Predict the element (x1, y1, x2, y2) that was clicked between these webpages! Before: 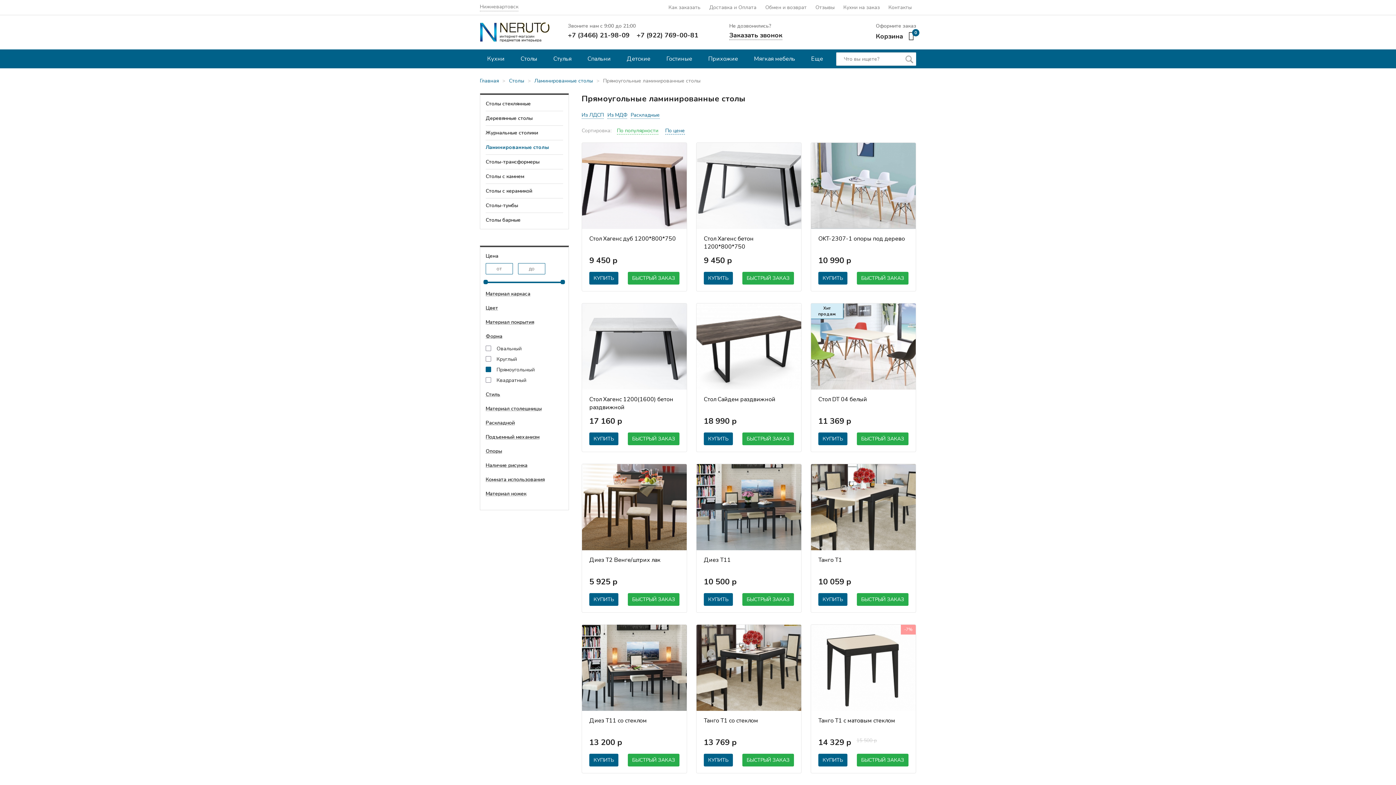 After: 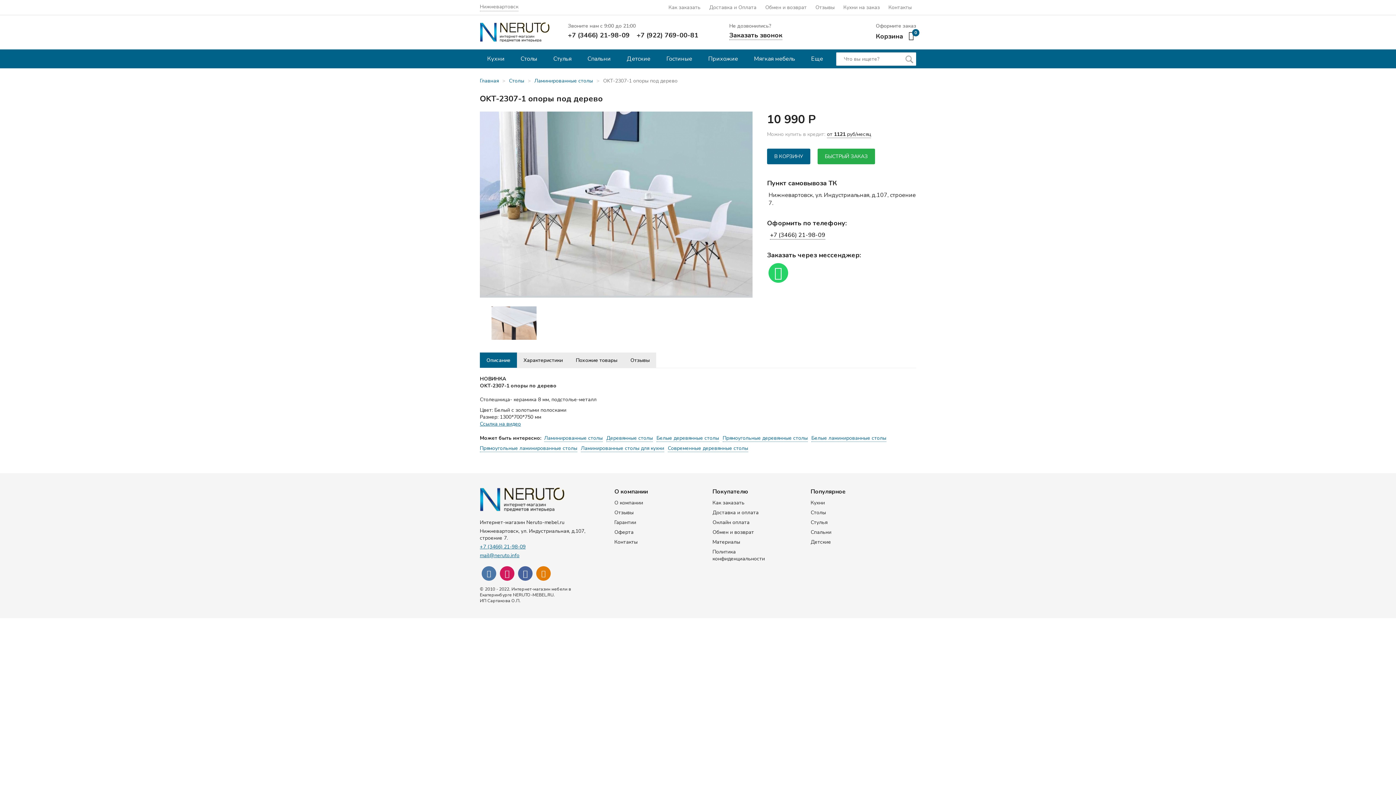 Action: bbox: (811, 235, 916, 251) label: OKT-2307-1 опоры под дерево